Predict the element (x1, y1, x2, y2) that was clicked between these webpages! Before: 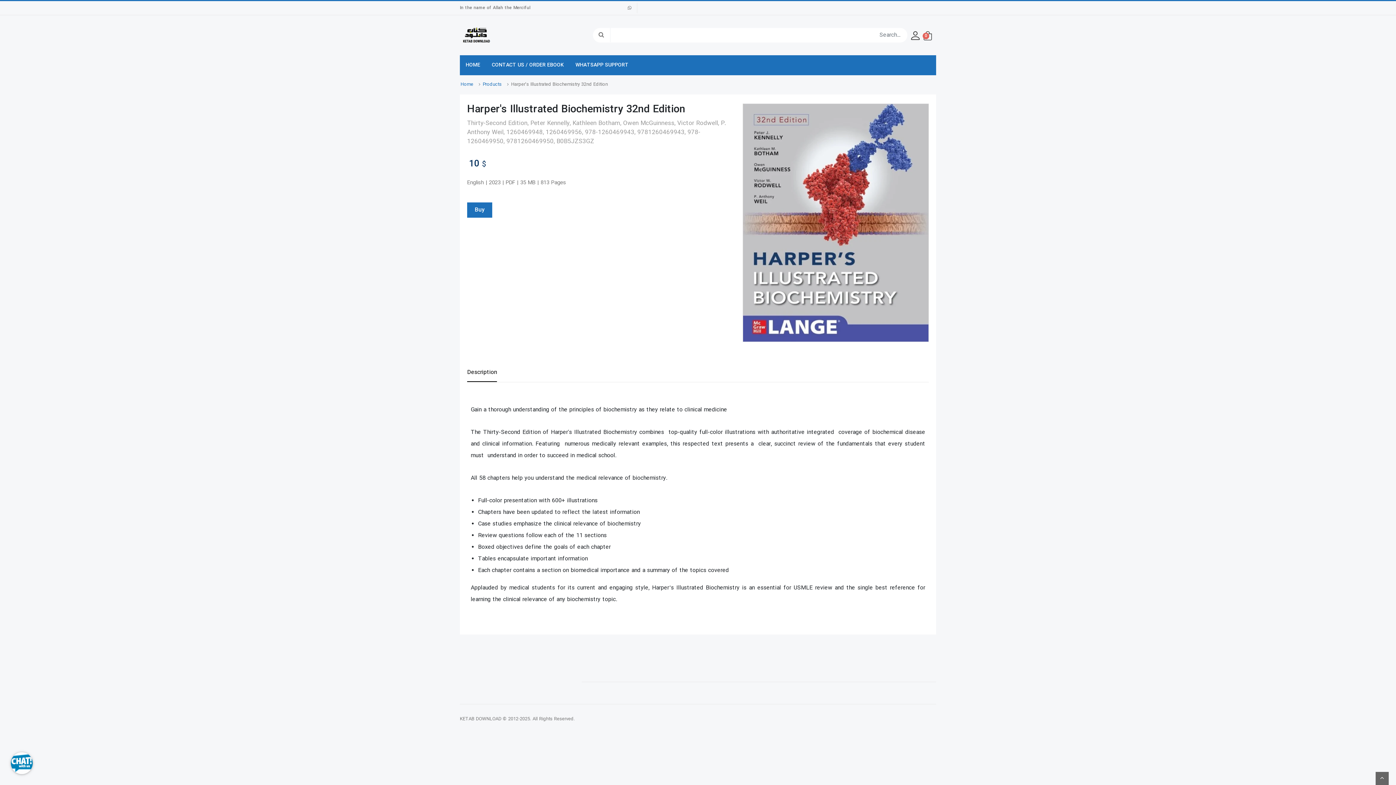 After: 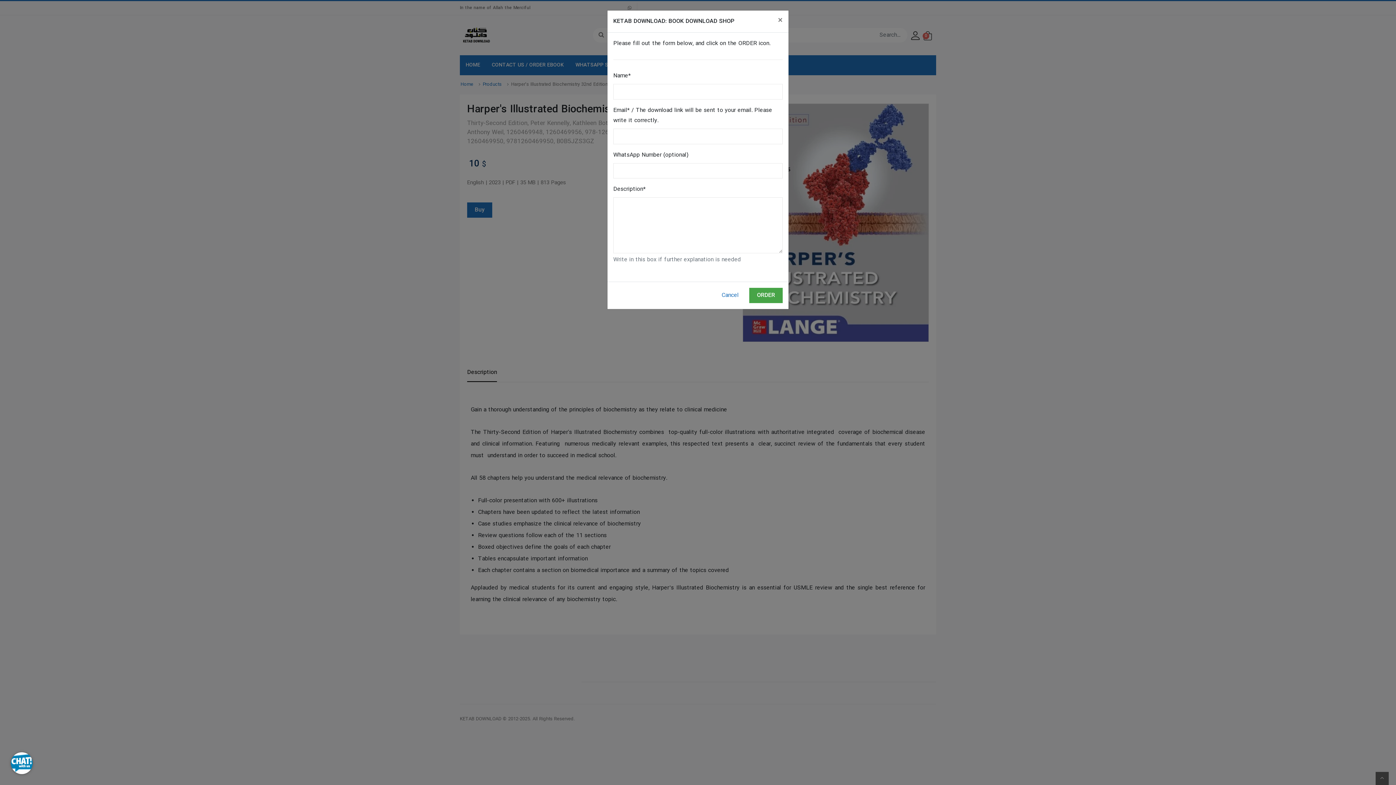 Action: bbox: (467, 202, 492, 217) label: Buy